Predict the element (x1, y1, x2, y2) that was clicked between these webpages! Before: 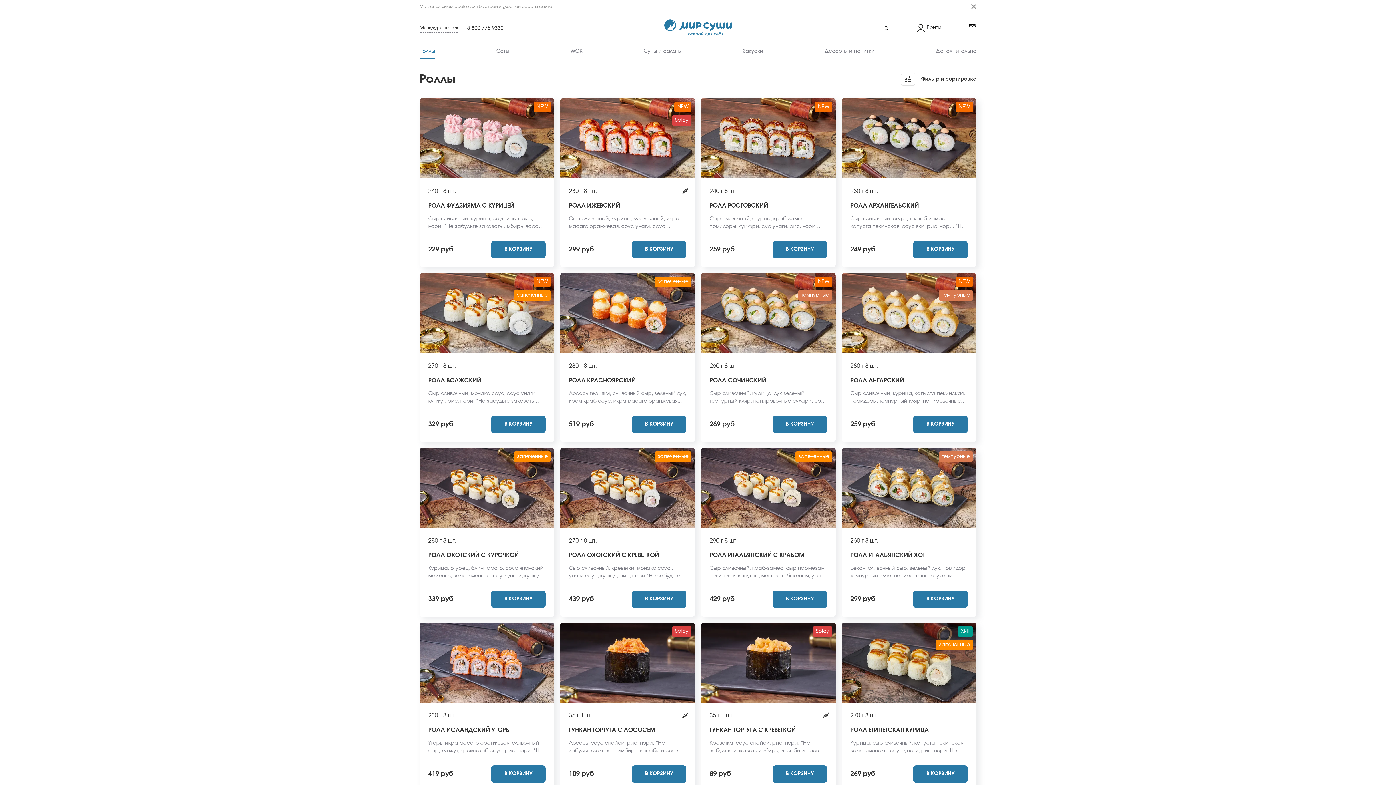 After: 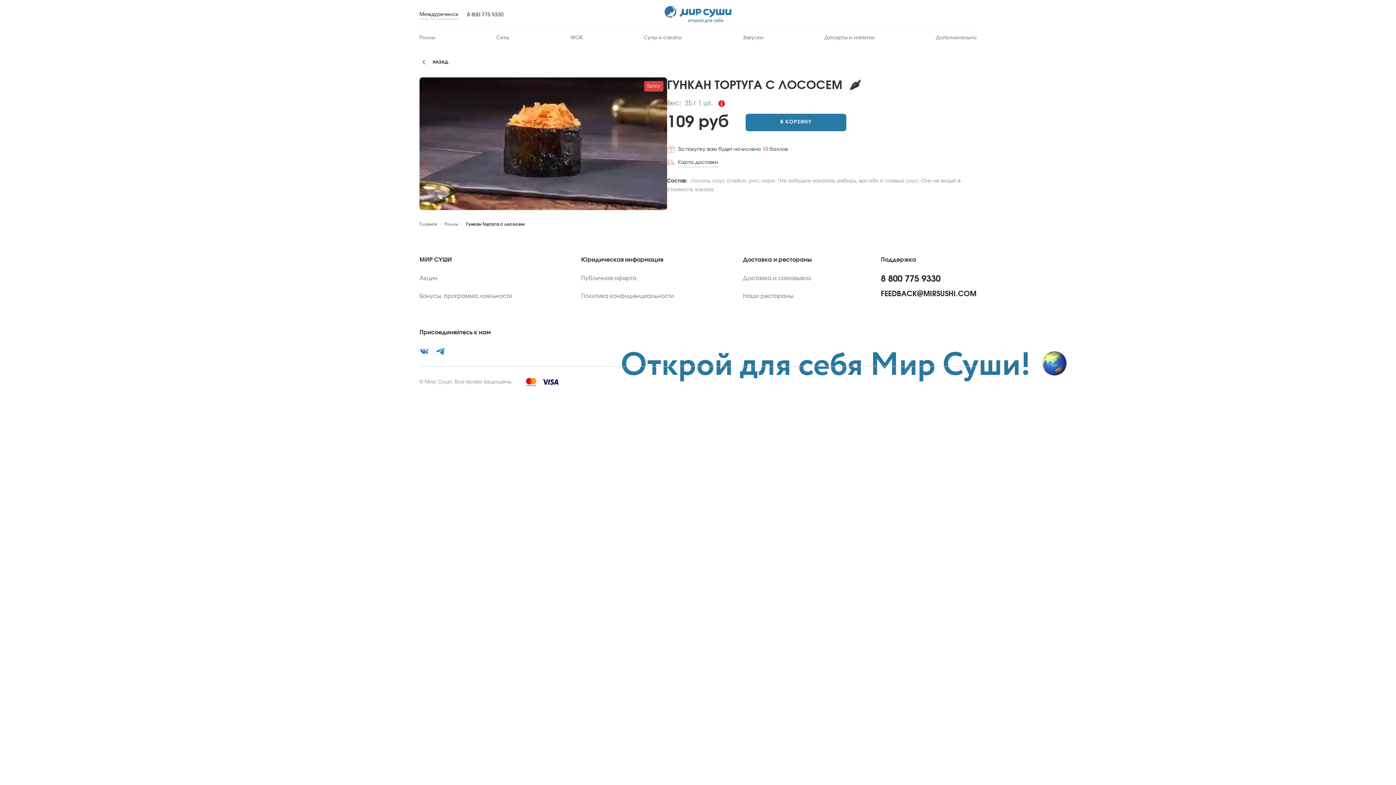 Action: bbox: (569, 726, 655, 734) label: ГУНКАН ТОРТУГА С ЛОСОСЕМ